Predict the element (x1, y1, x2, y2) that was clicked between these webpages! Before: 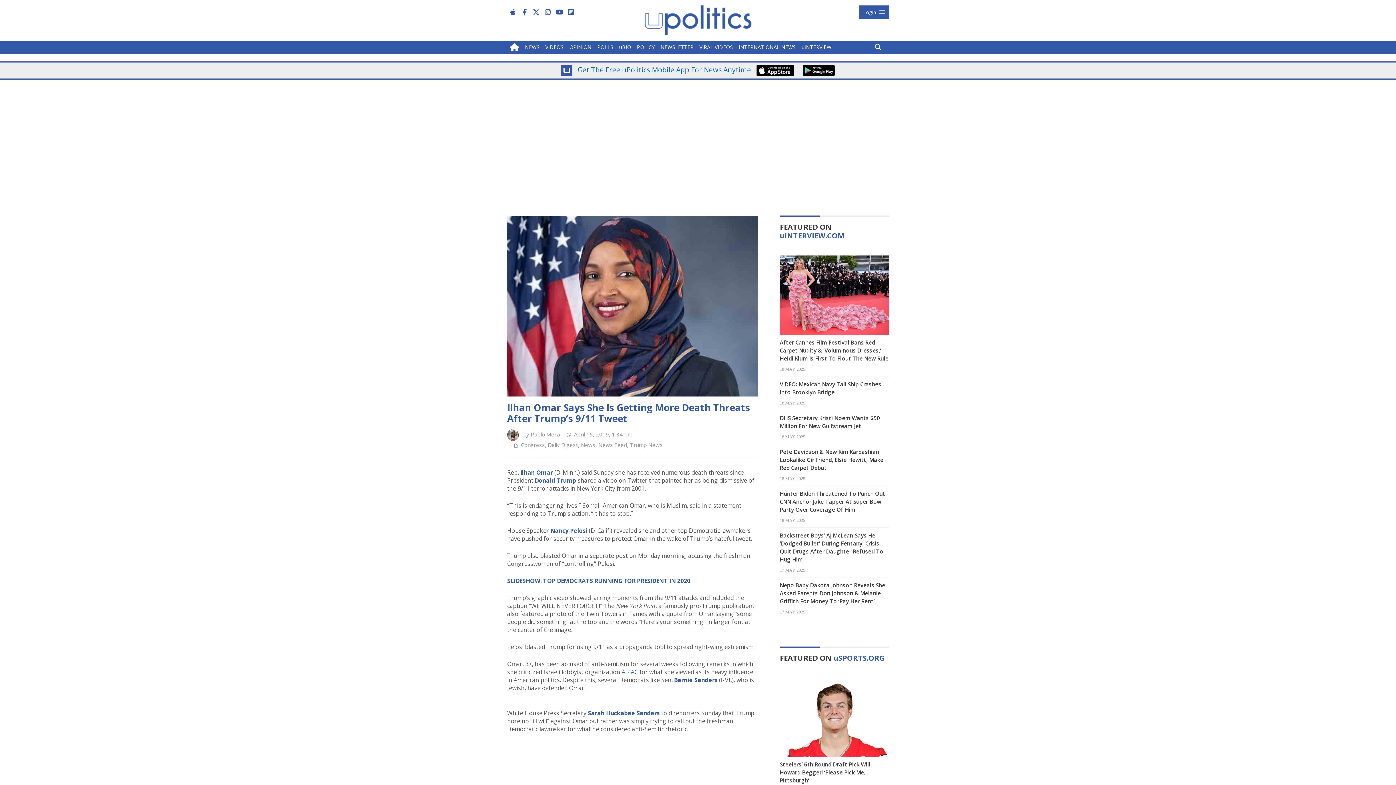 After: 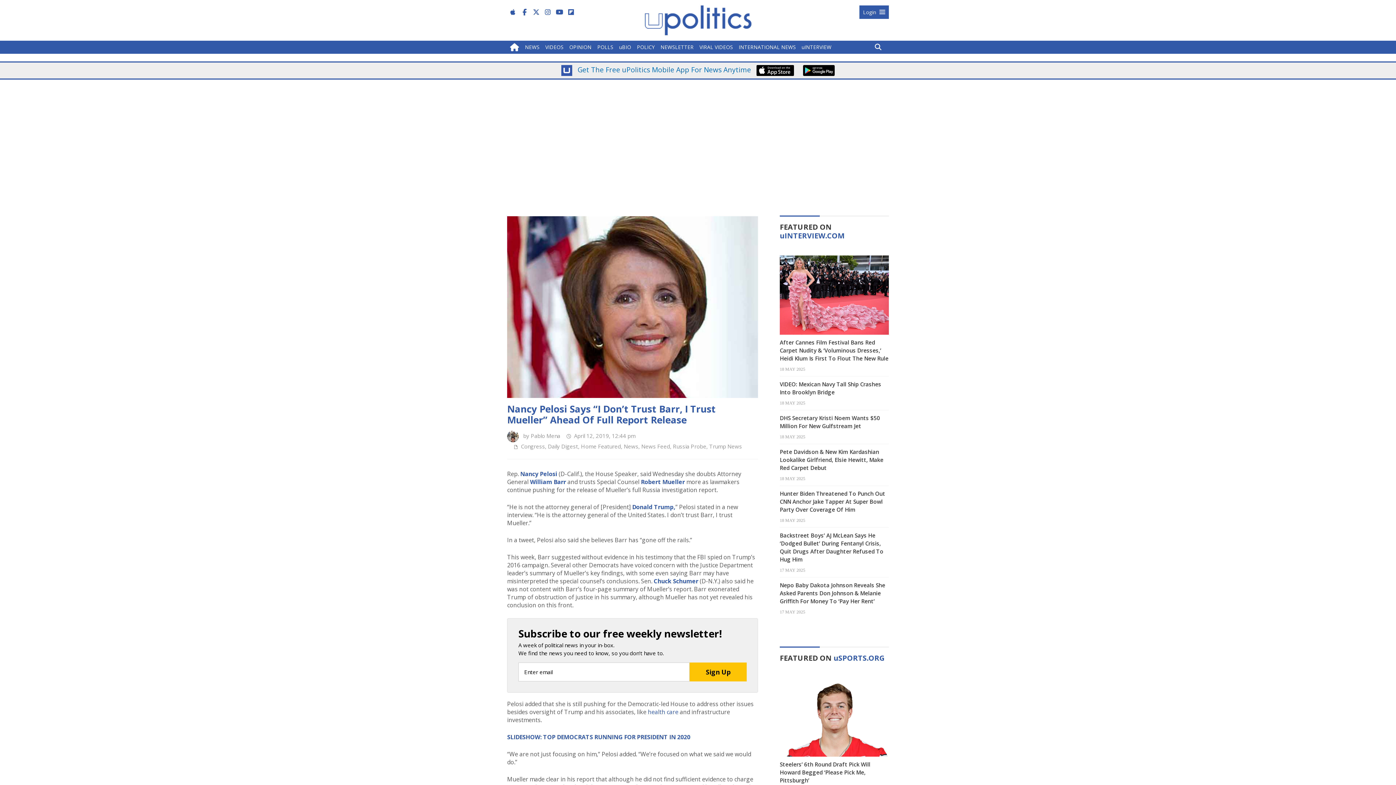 Action: bbox: (550, 526, 587, 534) label: Nancy Pelosi